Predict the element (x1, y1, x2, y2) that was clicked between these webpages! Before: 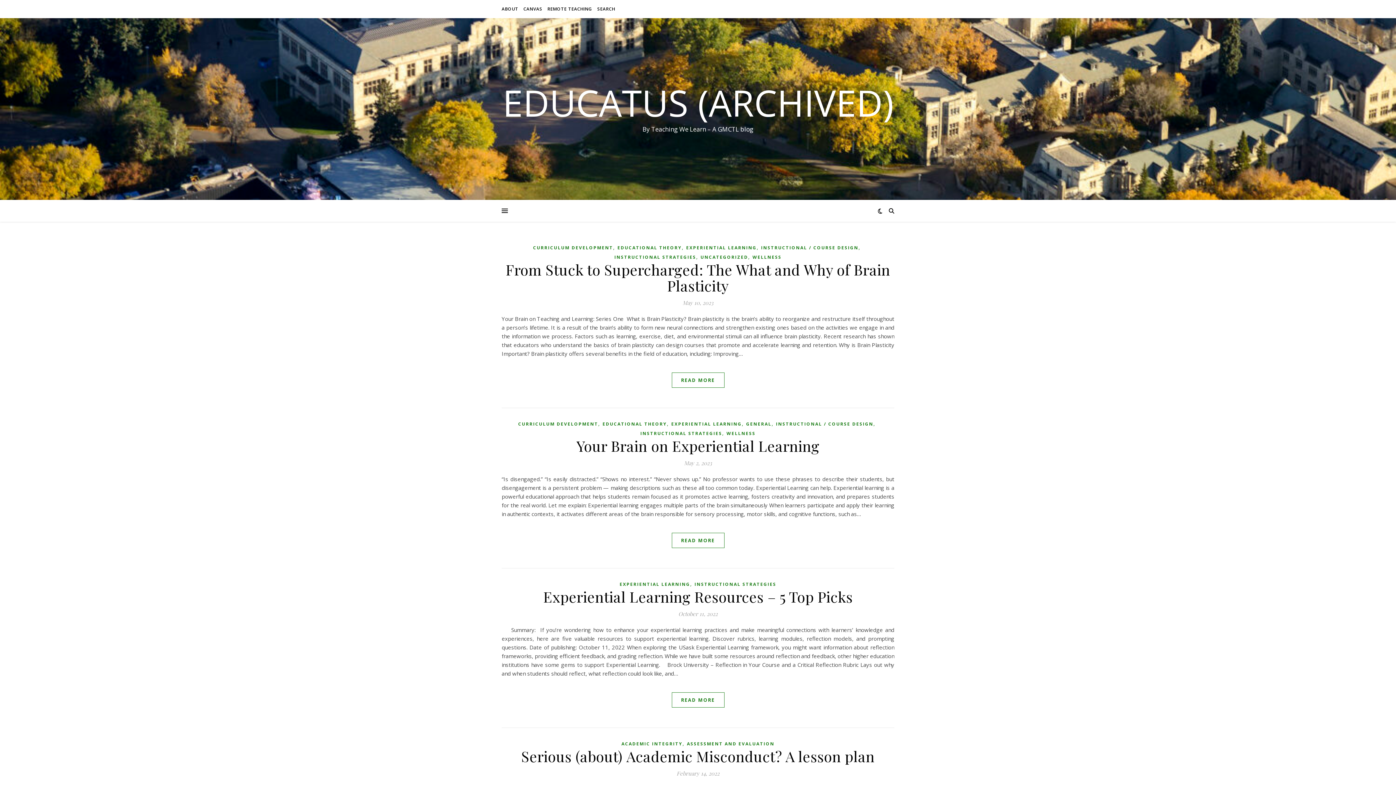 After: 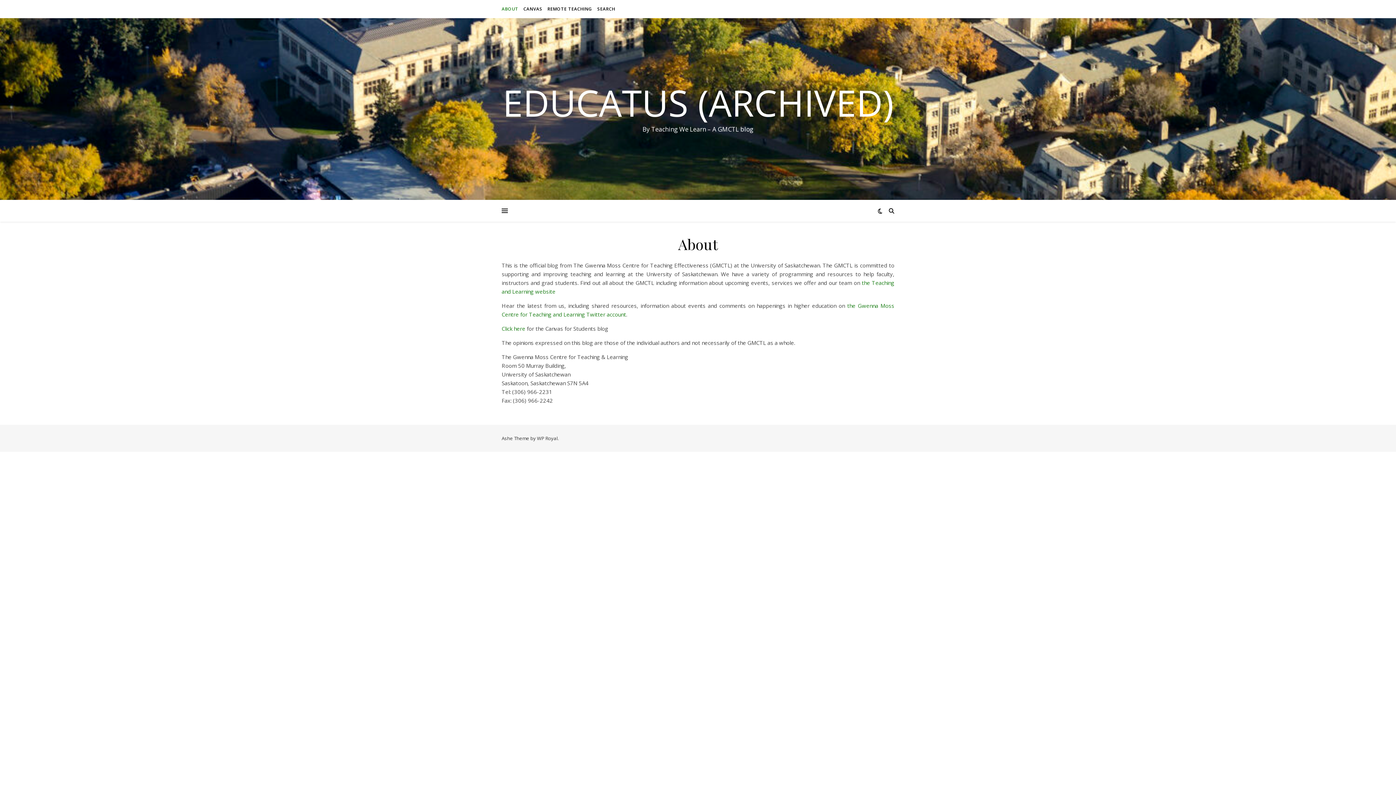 Action: bbox: (501, 0, 520, 18) label: ABOUT